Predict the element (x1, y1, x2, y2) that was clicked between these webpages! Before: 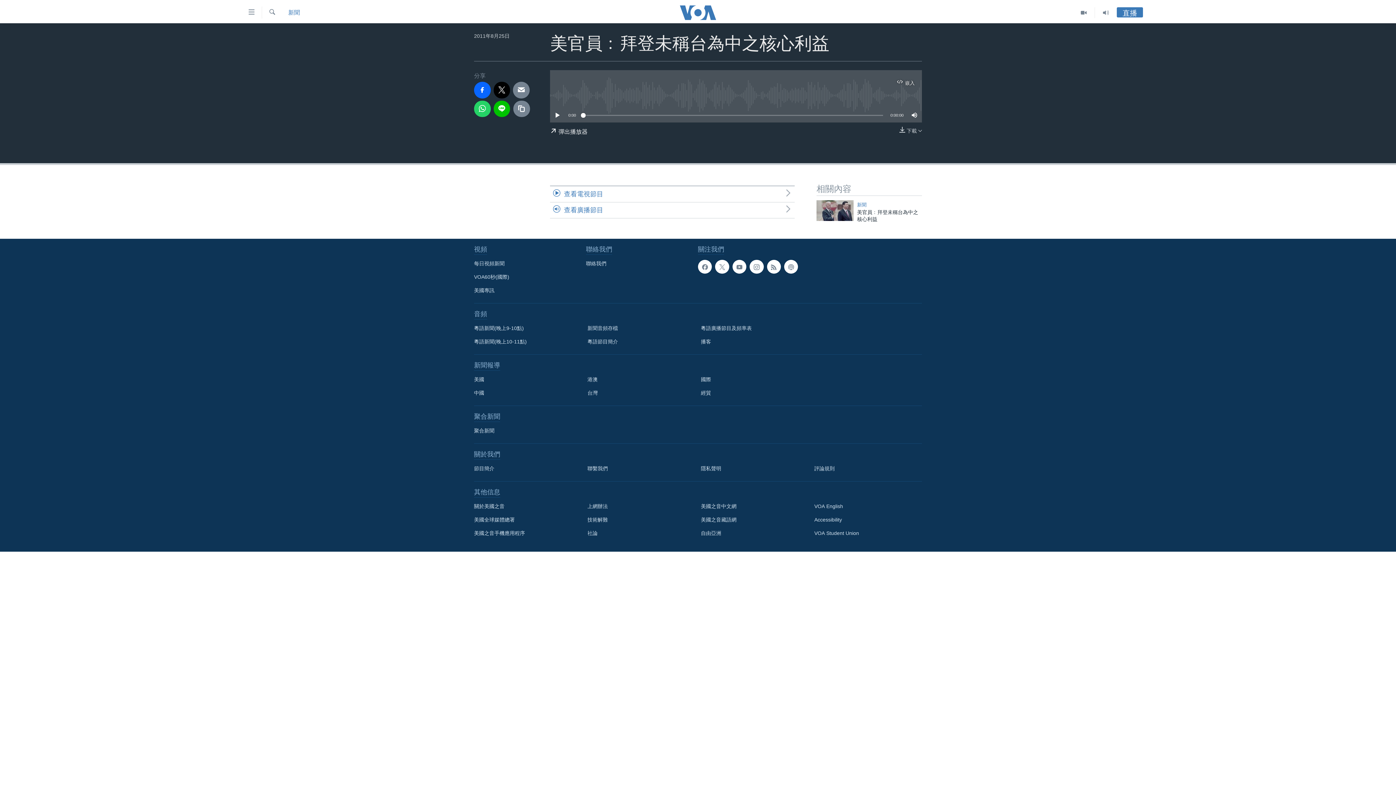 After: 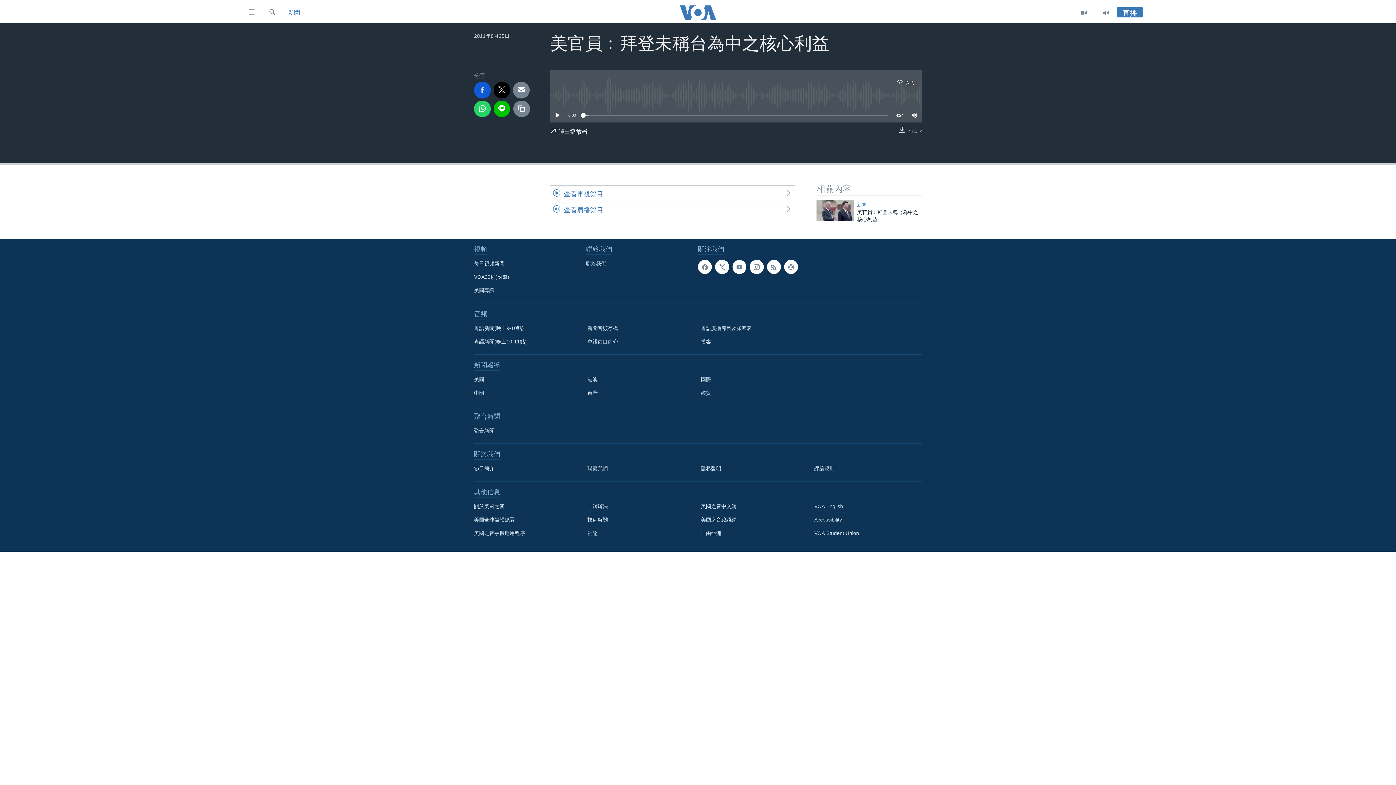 Action: bbox: (474, 81, 490, 98)